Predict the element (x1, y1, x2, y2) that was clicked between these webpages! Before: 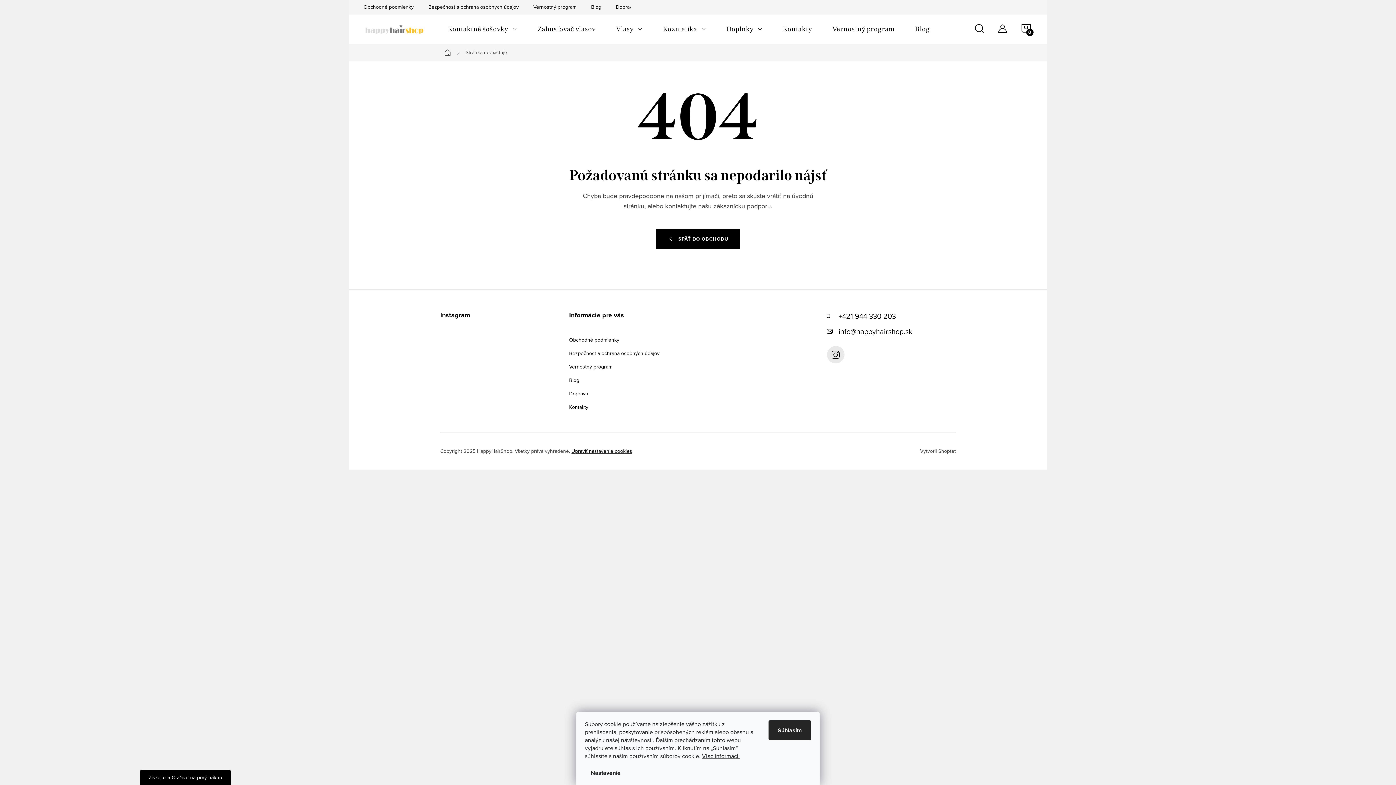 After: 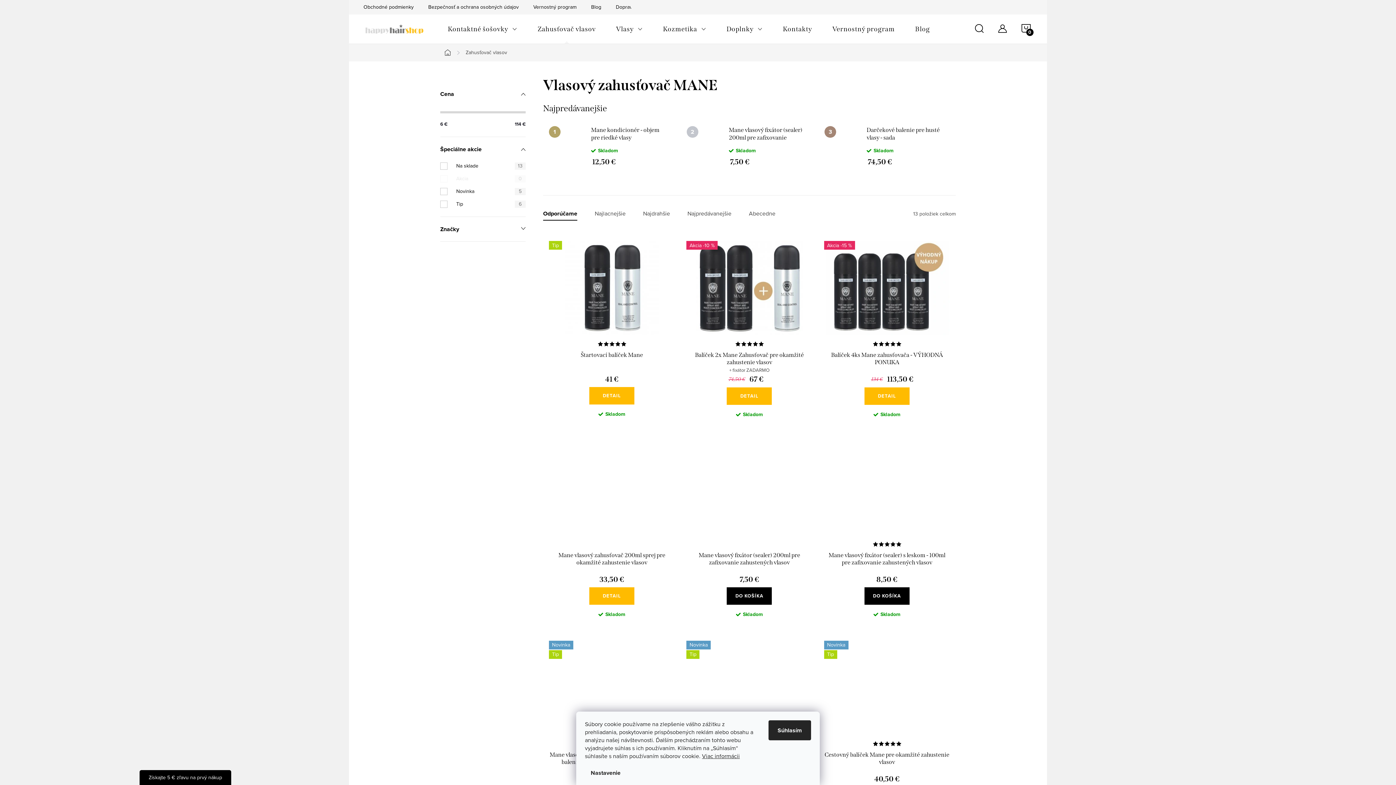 Action: bbox: (527, 14, 606, 43) label: Zahusťovač vlasov